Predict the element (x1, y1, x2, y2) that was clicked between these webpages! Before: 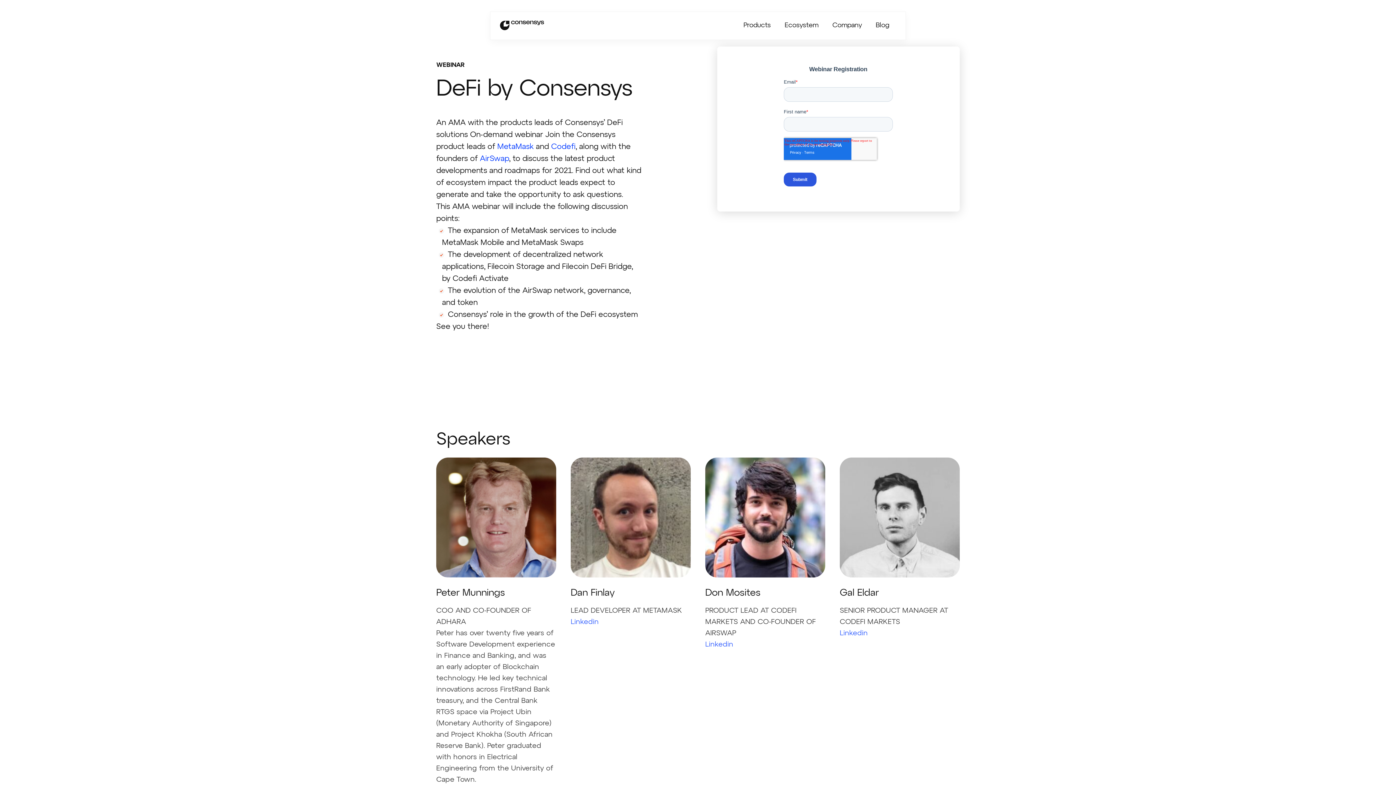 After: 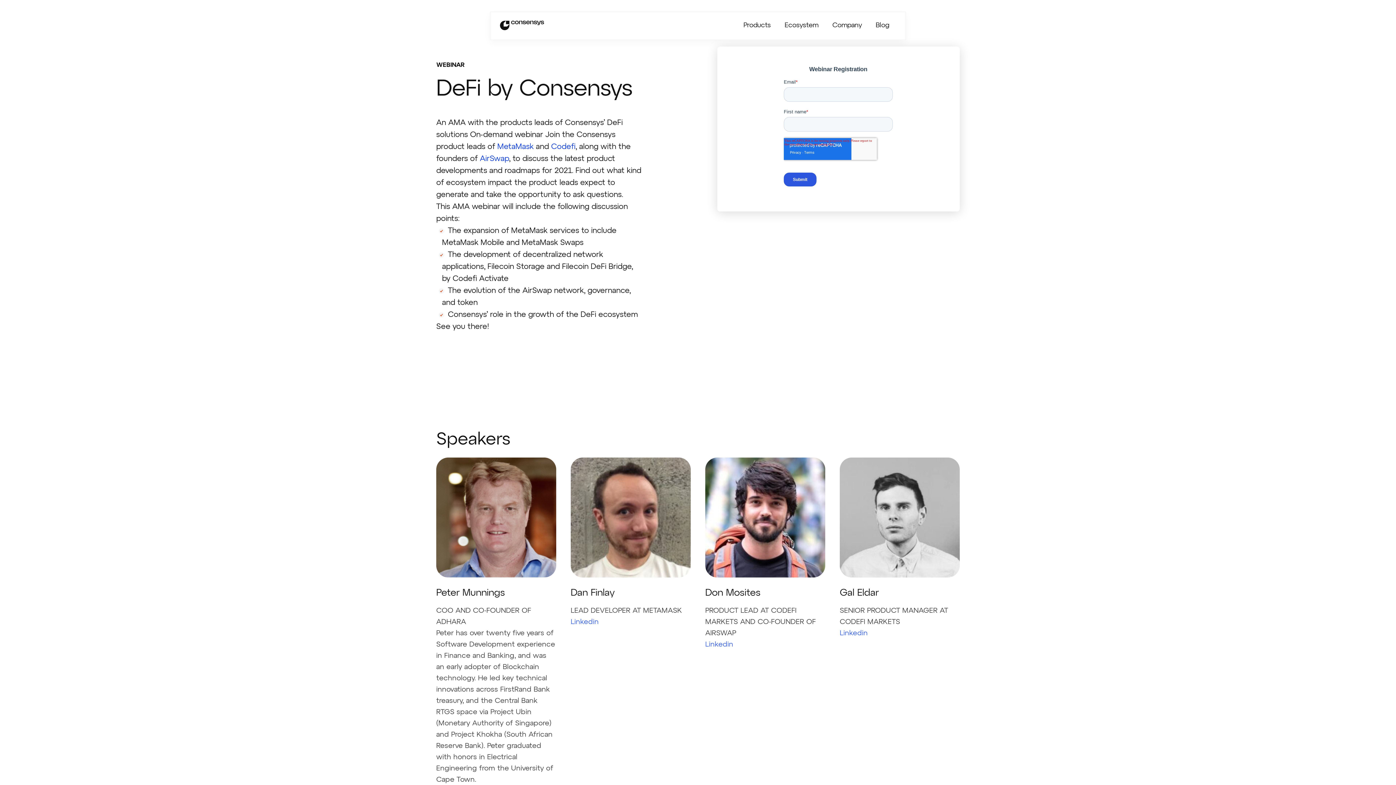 Action: bbox: (497, 143, 533, 150) label: MetaMask